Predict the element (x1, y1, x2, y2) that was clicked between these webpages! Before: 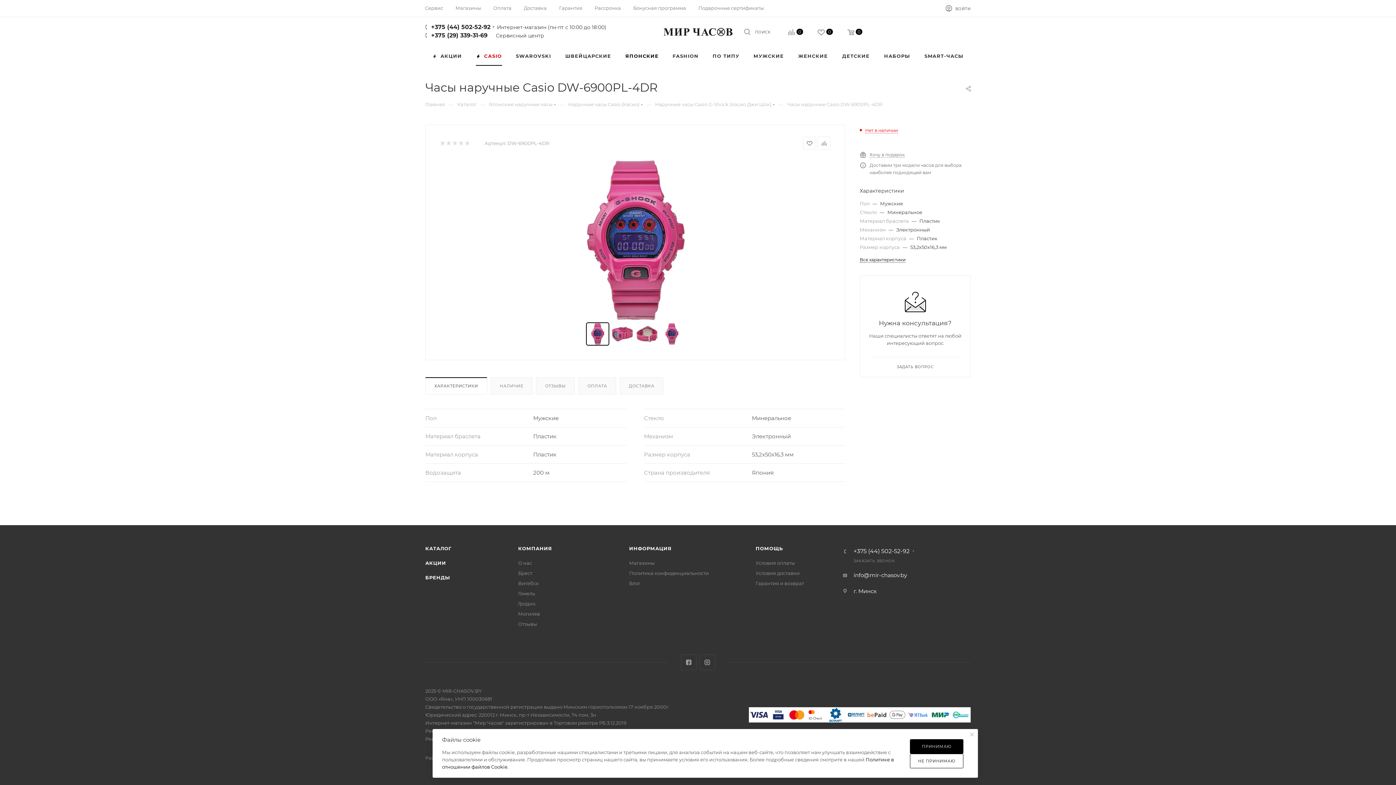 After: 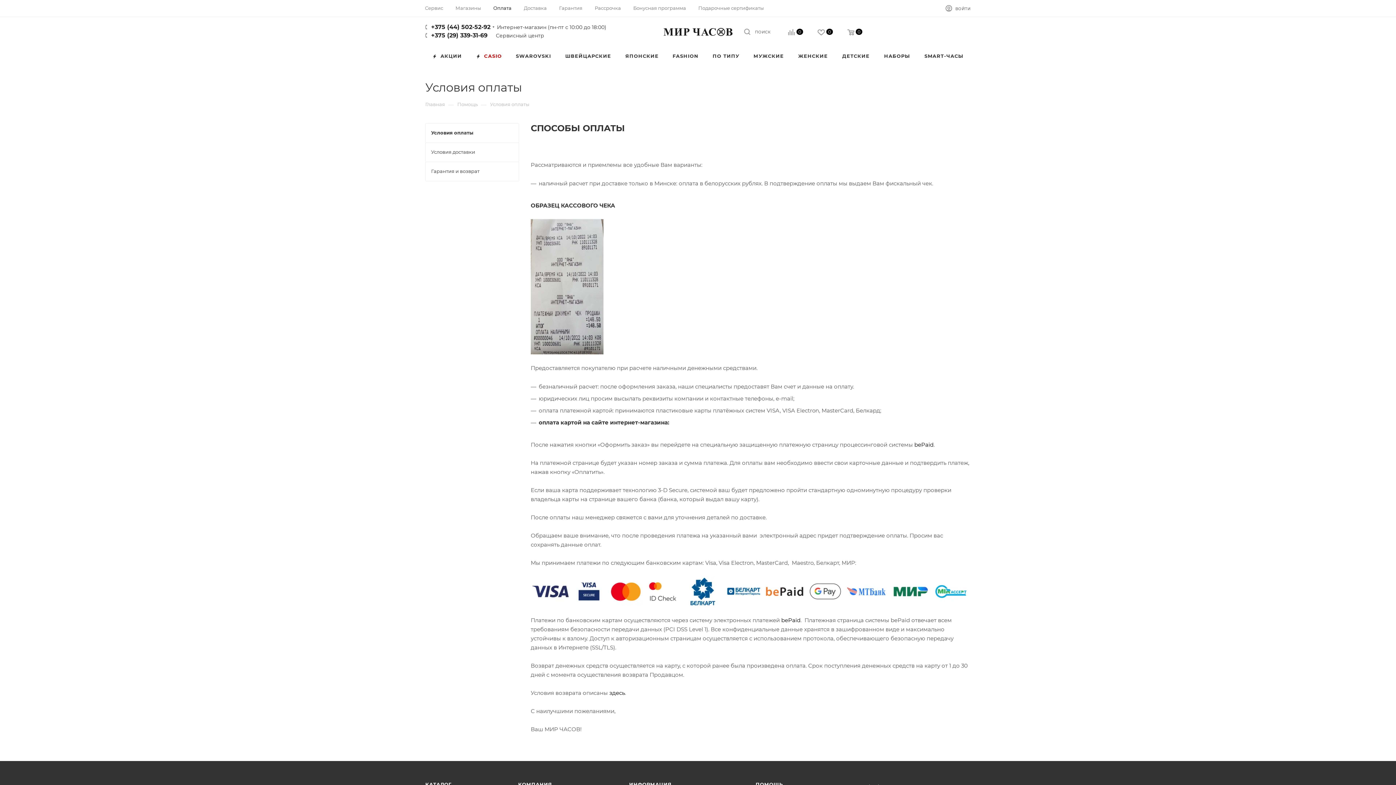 Action: label: Оплата bbox: (493, 4, 511, 11)